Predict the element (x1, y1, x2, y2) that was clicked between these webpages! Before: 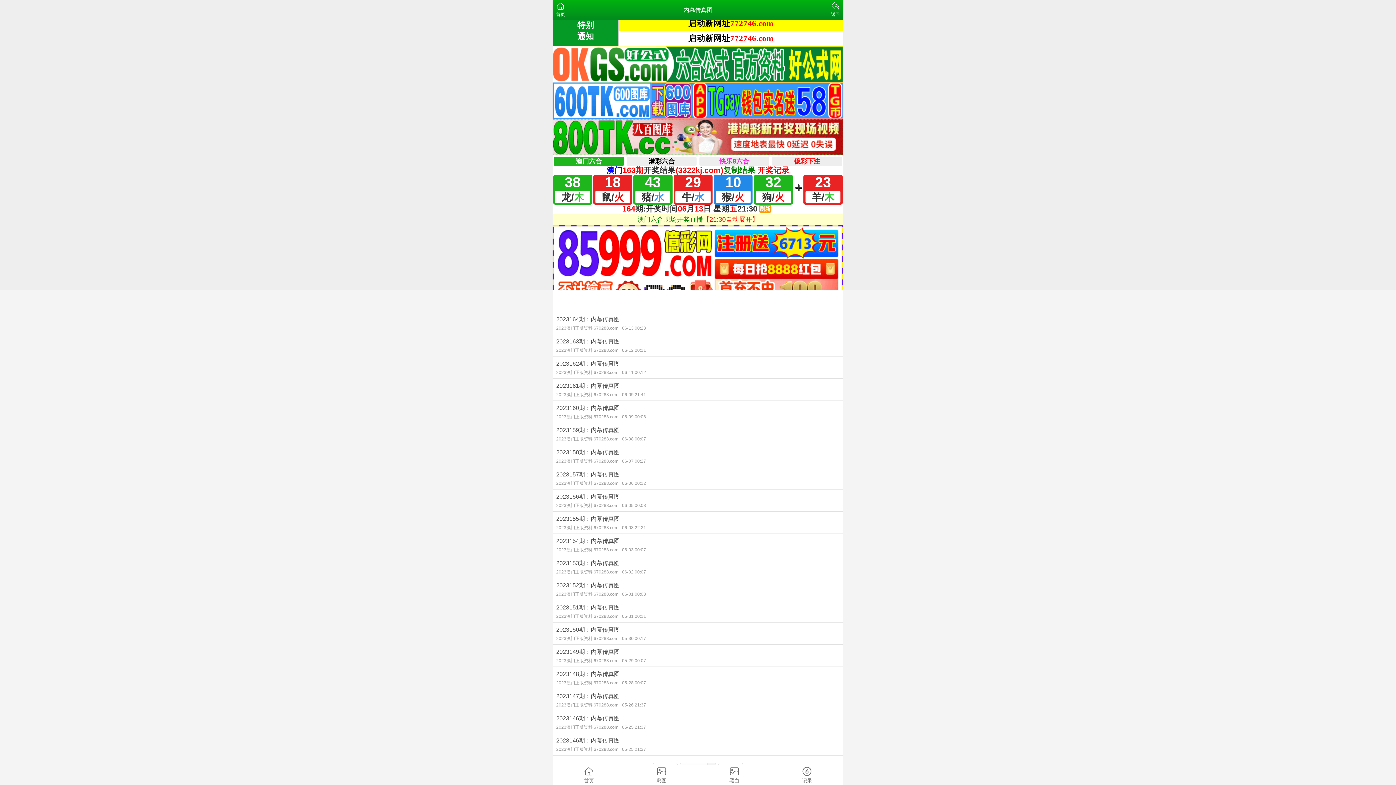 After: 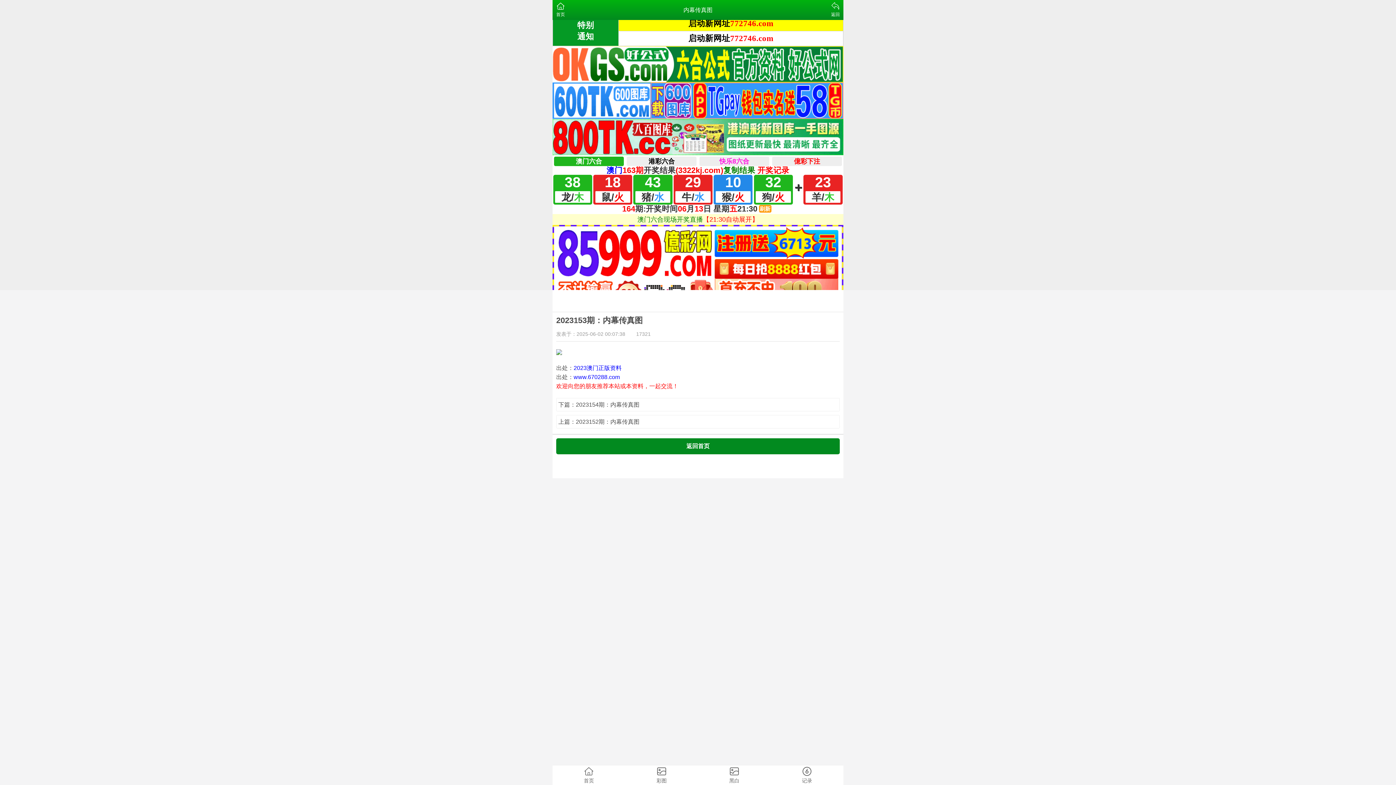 Action: label: 2023153期：内幕传真图
2023澳门正版资料 670288.com06-02 00:07 bbox: (552, 556, 843, 578)